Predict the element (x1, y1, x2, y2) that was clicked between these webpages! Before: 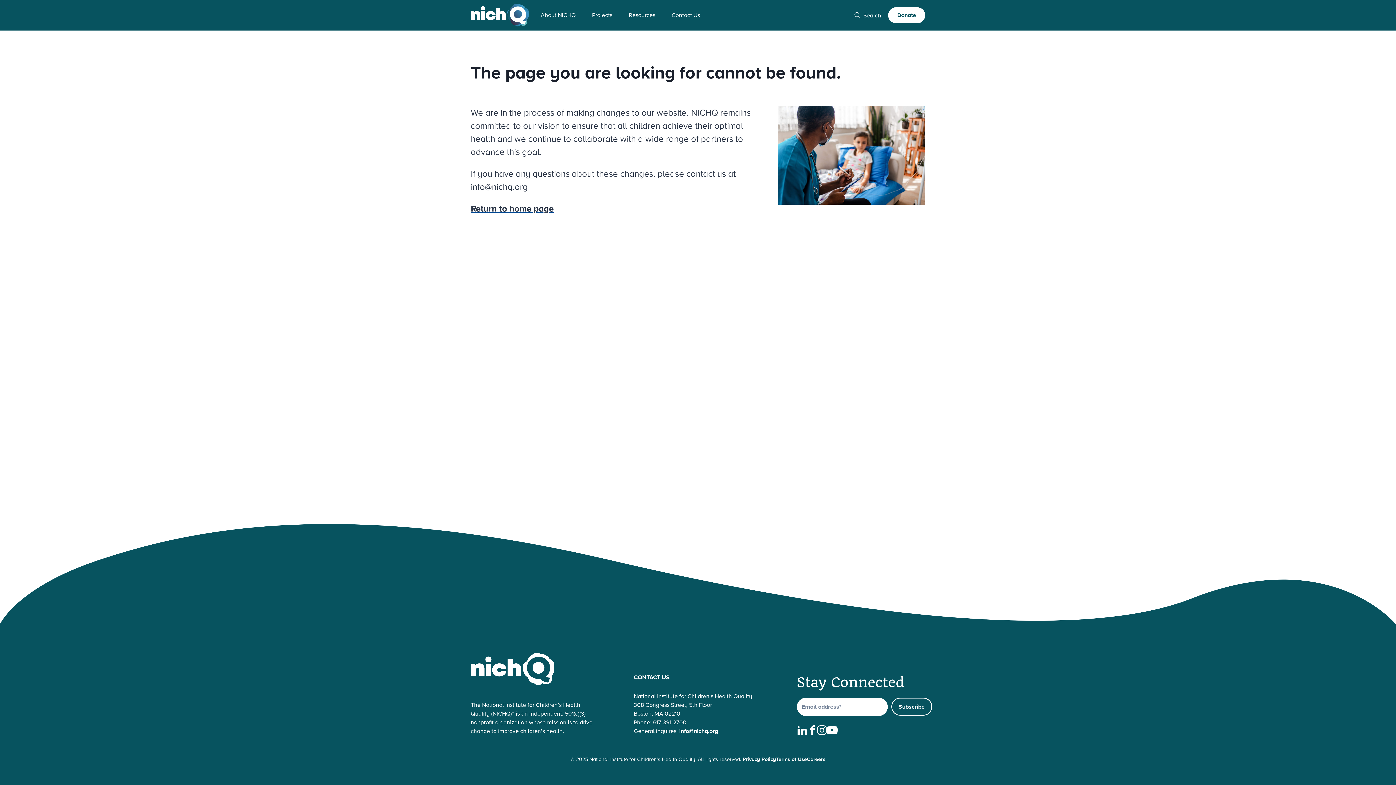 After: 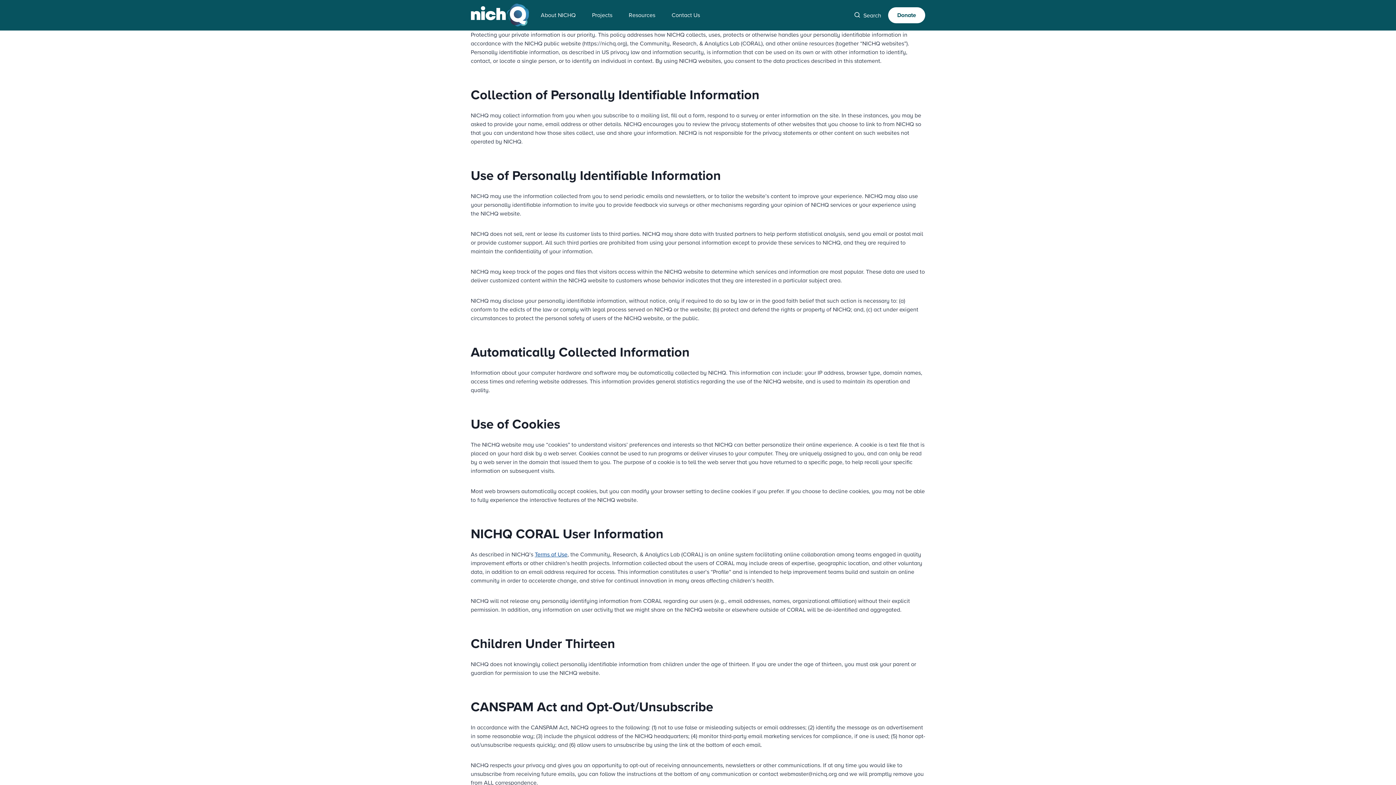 Action: bbox: (742, 755, 776, 763) label: Privacy Policy